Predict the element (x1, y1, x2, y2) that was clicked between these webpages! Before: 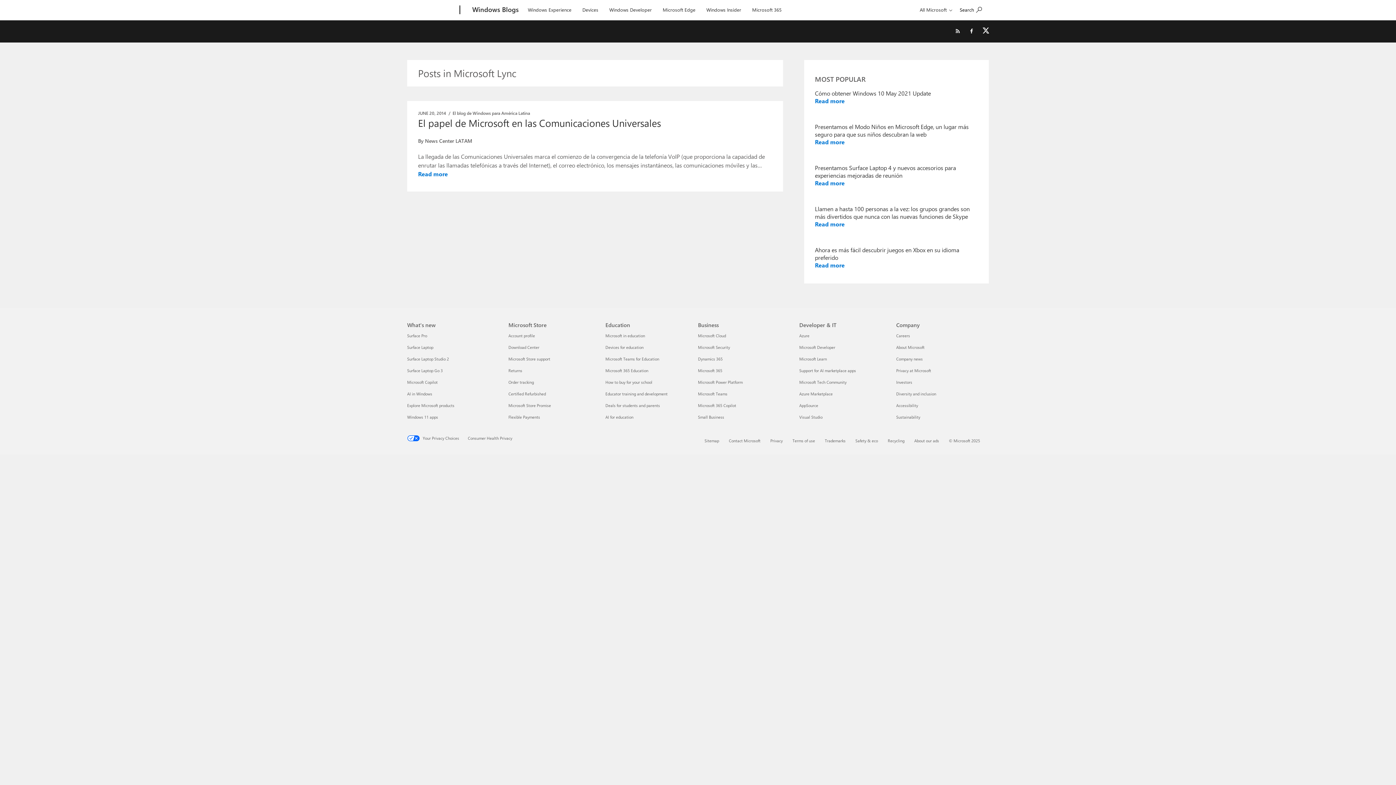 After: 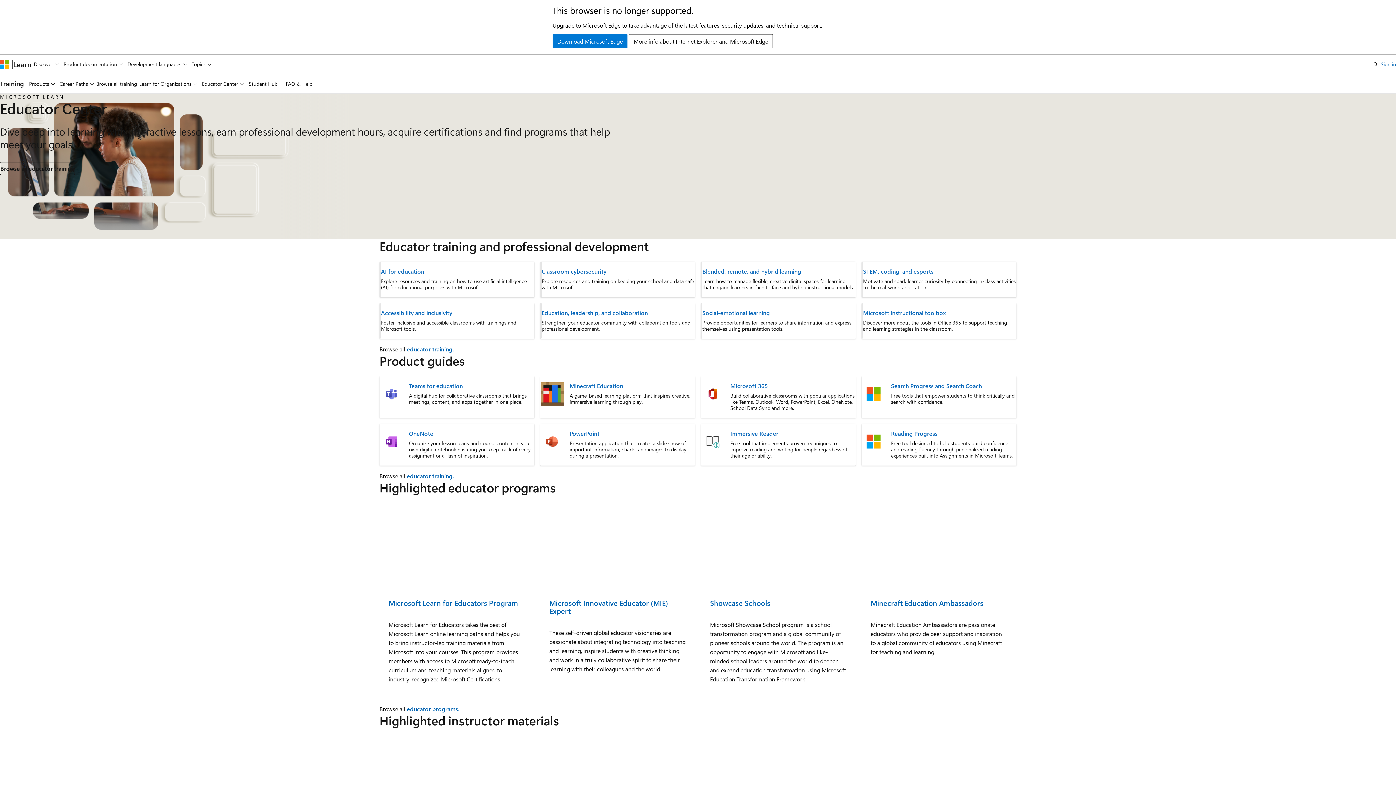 Action: label: Educator training and development Education bbox: (605, 391, 667, 396)